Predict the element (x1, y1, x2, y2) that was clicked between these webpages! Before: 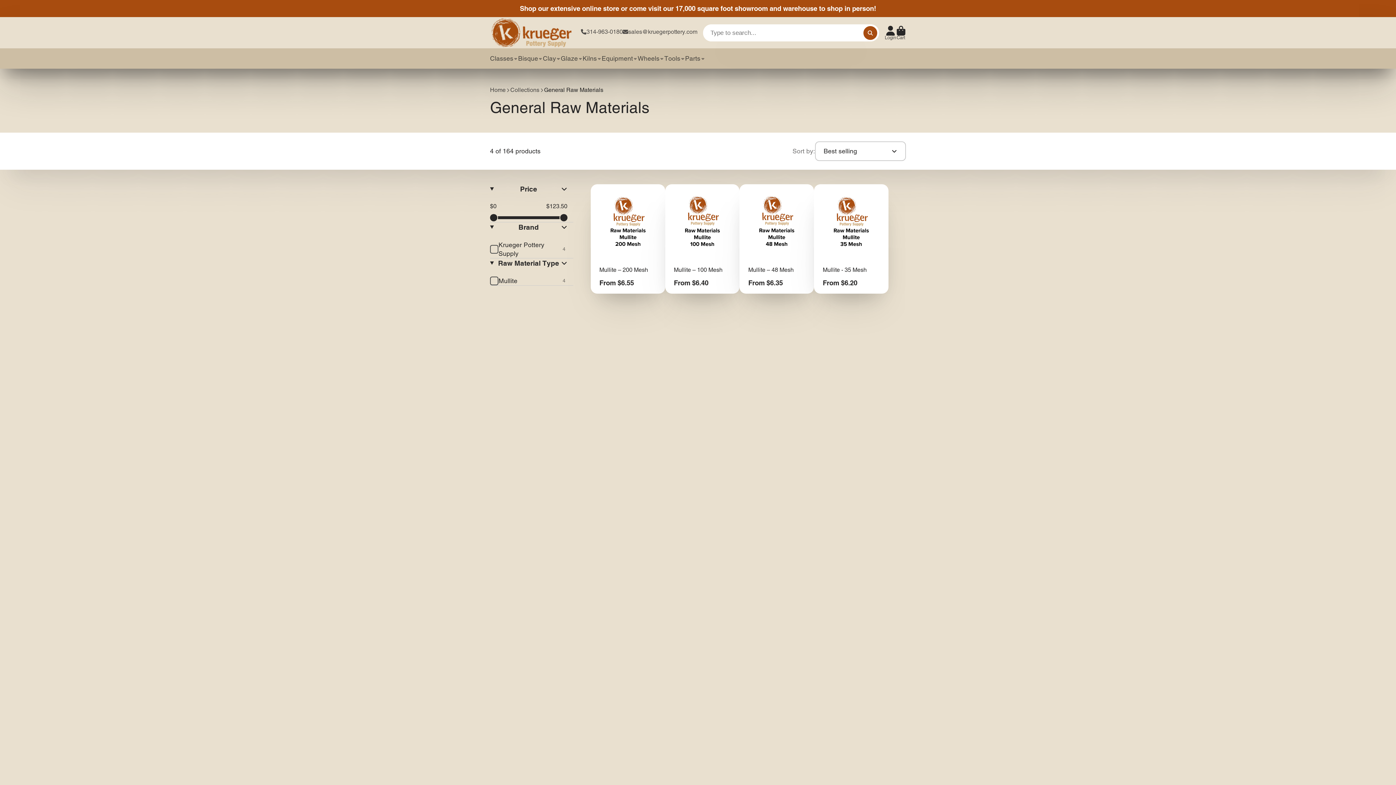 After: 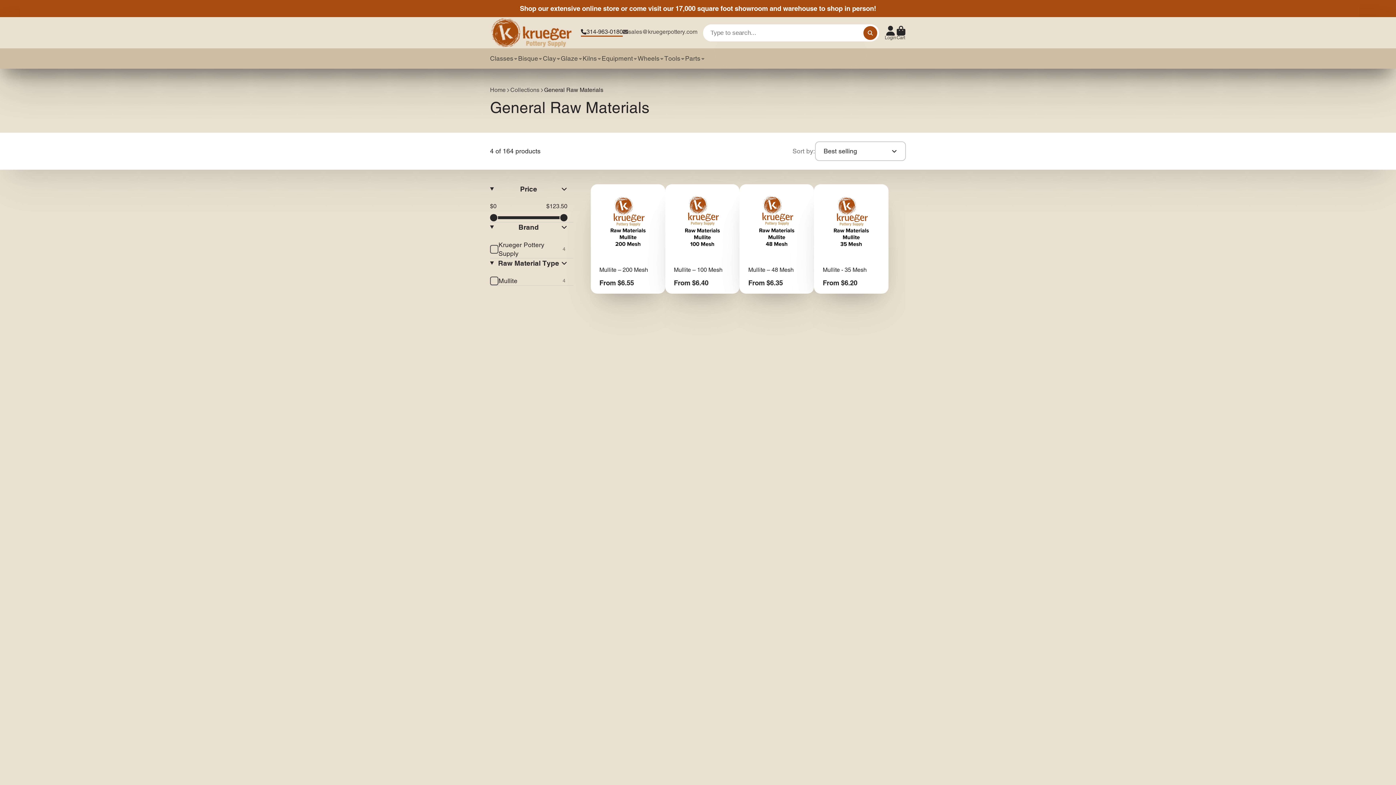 Action: bbox: (581, 27, 622, 37) label: 314-963-0180